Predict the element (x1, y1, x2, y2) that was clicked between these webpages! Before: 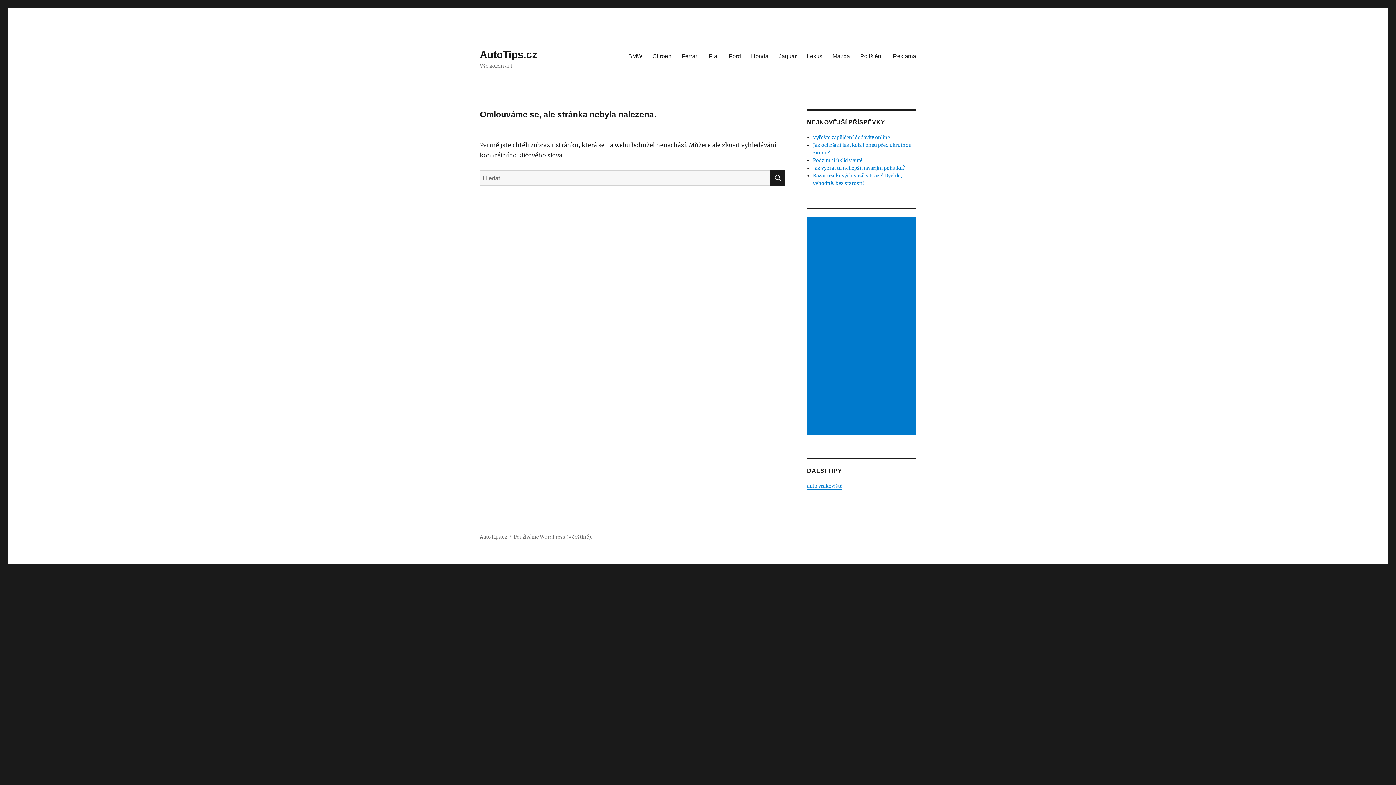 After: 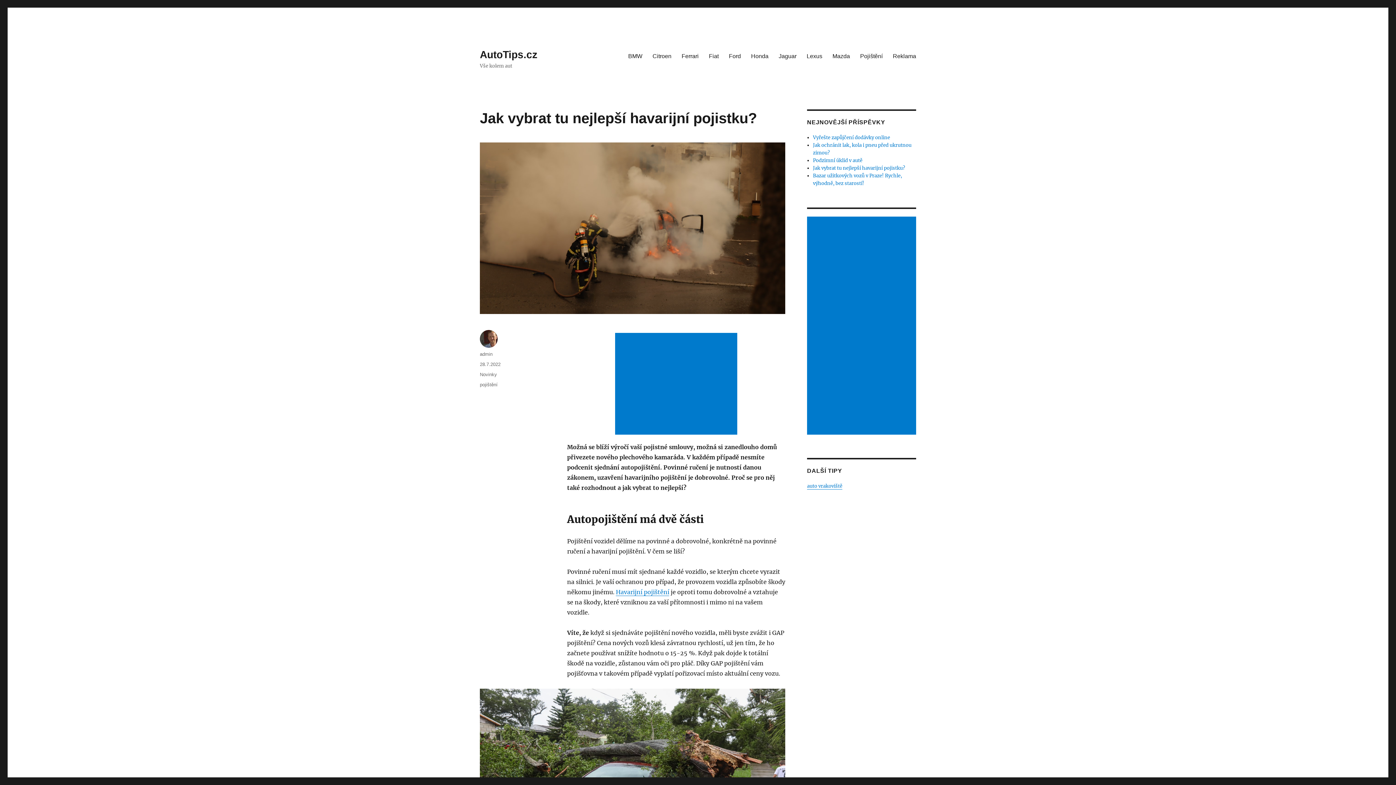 Action: label: Jak vybrat tu nejlepší havarijní pojistku? bbox: (813, 165, 905, 171)